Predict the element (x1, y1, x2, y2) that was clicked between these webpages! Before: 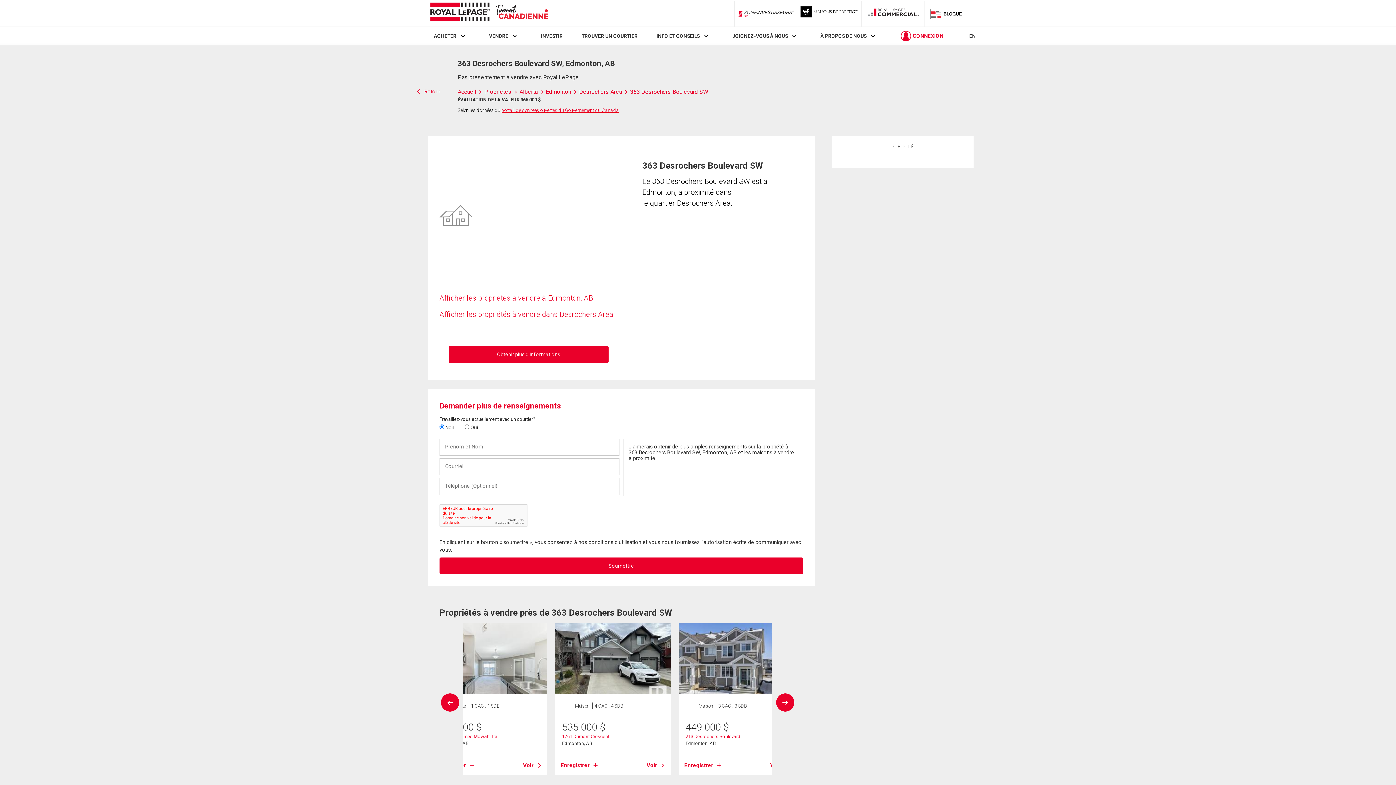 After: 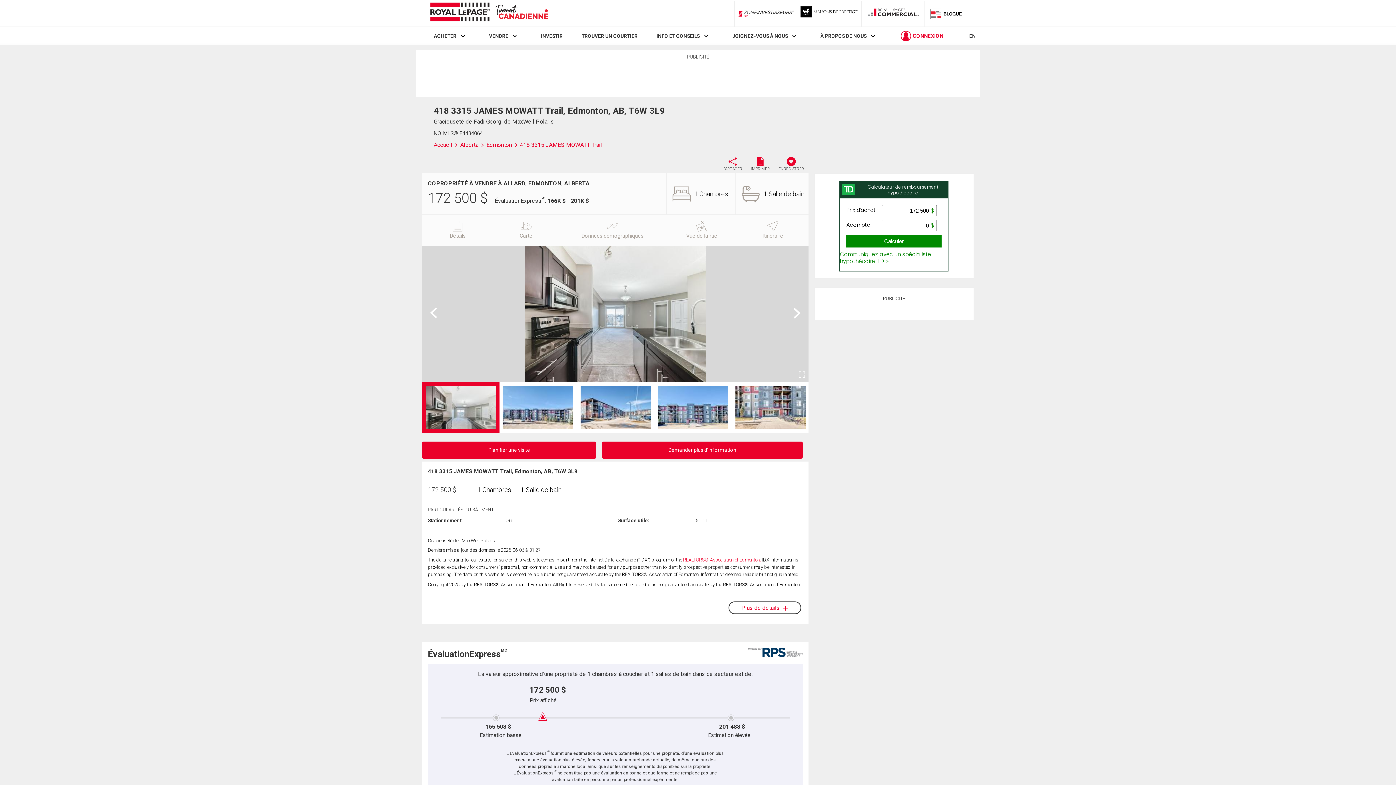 Action: bbox: (431, 623, 547, 694)